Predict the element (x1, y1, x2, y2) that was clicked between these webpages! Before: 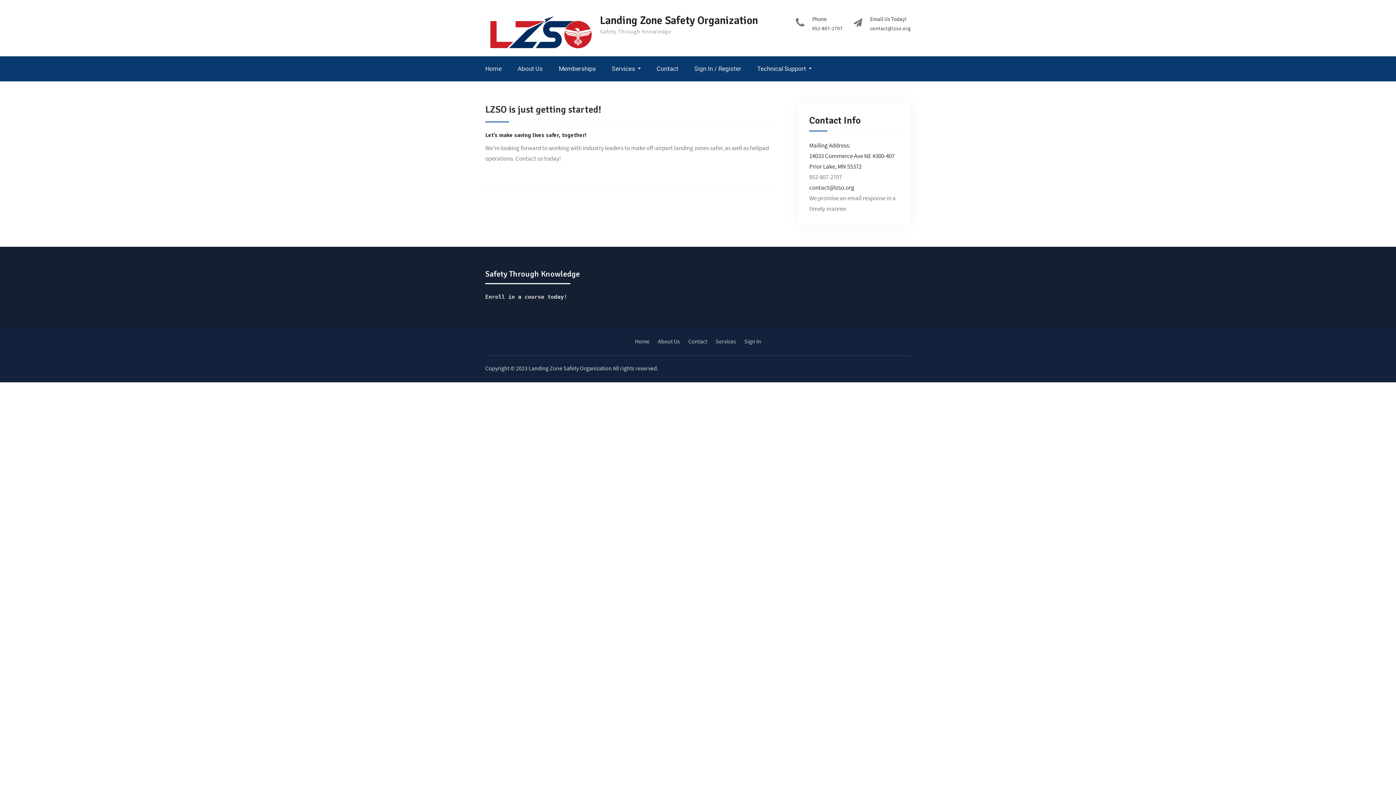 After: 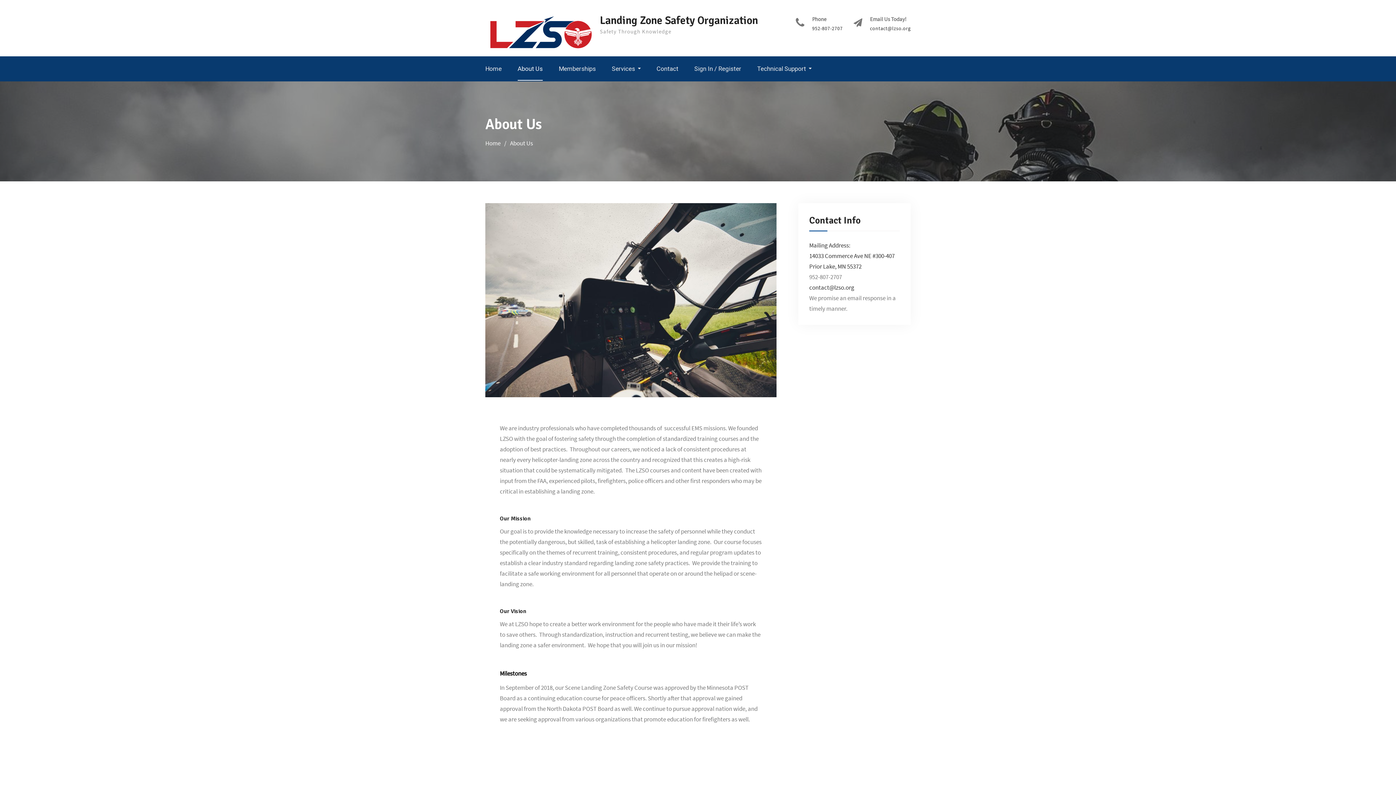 Action: label: About Us bbox: (654, 334, 683, 348)